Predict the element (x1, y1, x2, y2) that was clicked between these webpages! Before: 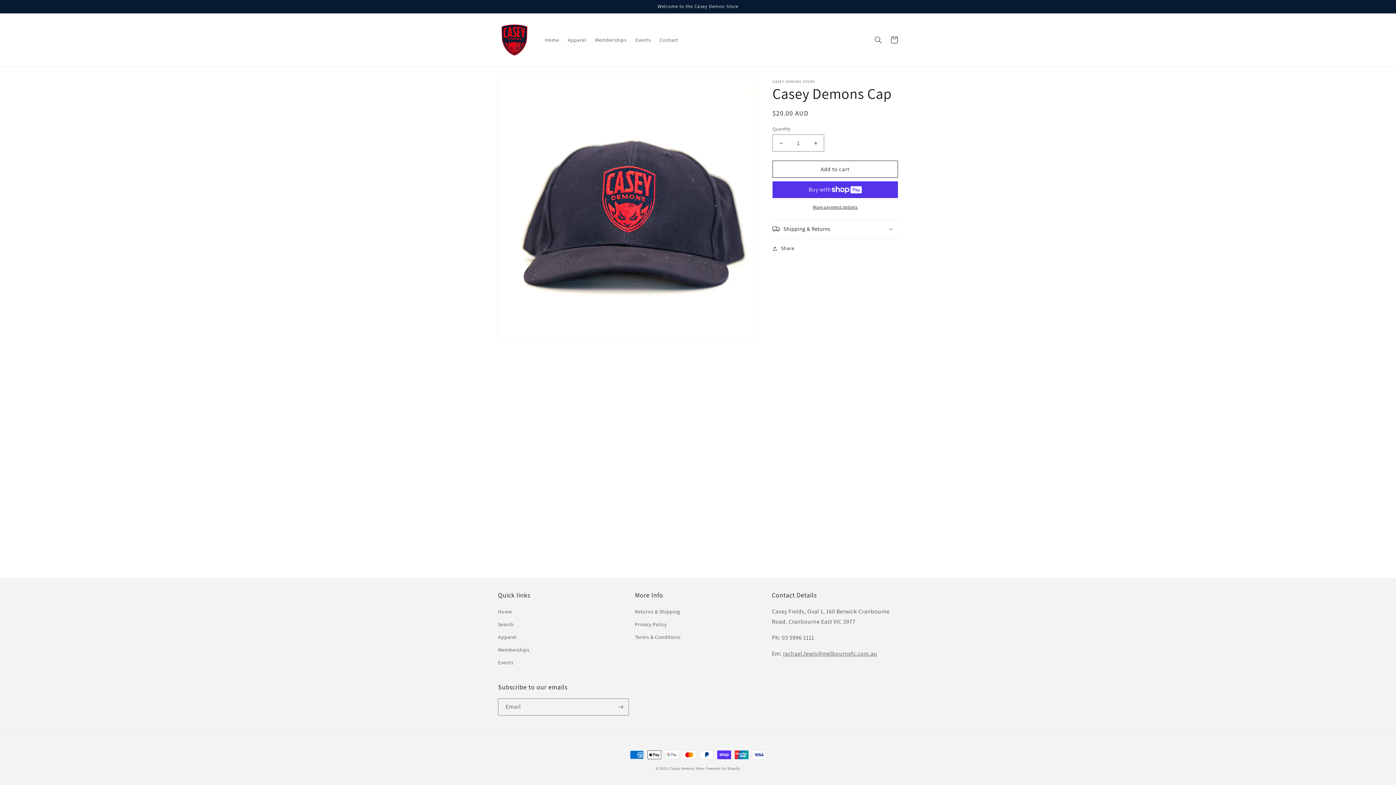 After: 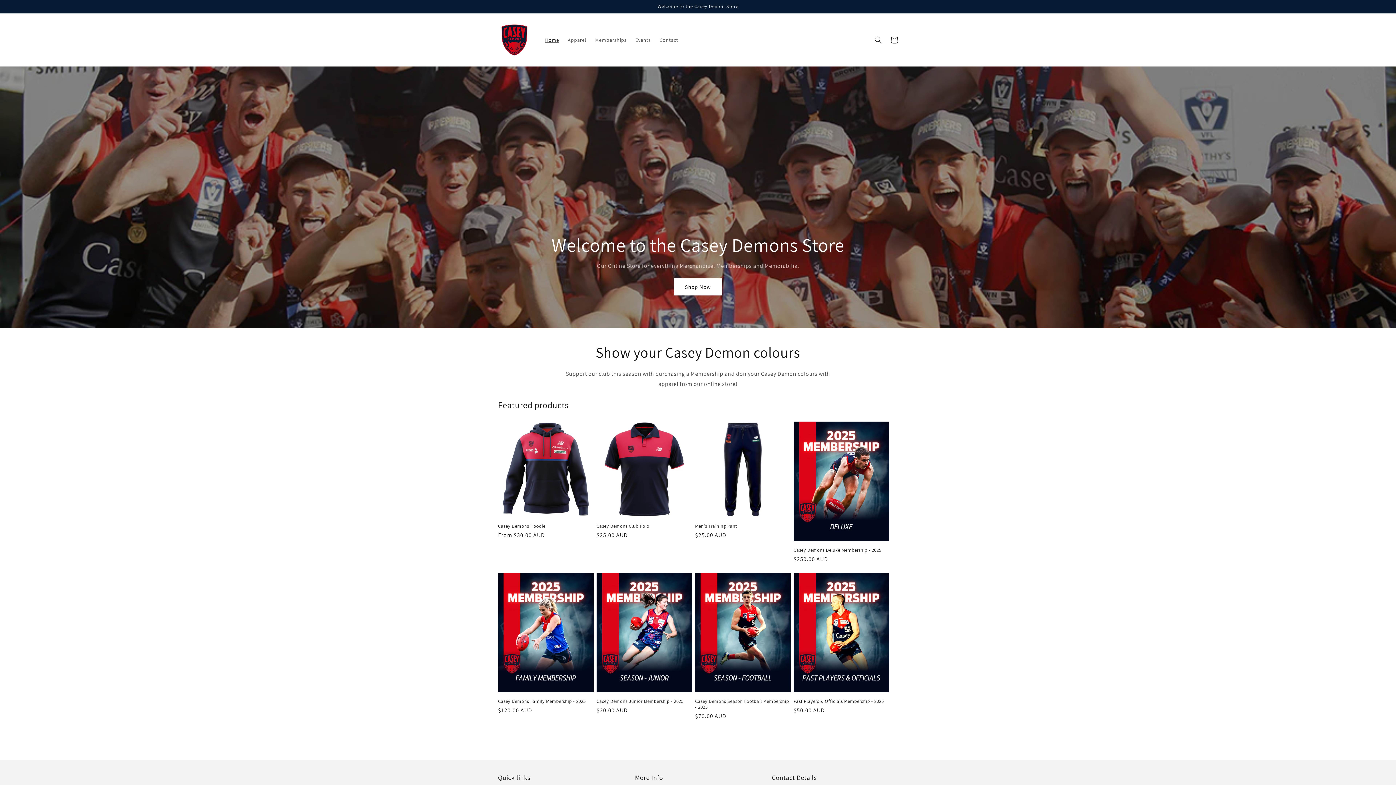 Action: bbox: (495, 20, 533, 58)